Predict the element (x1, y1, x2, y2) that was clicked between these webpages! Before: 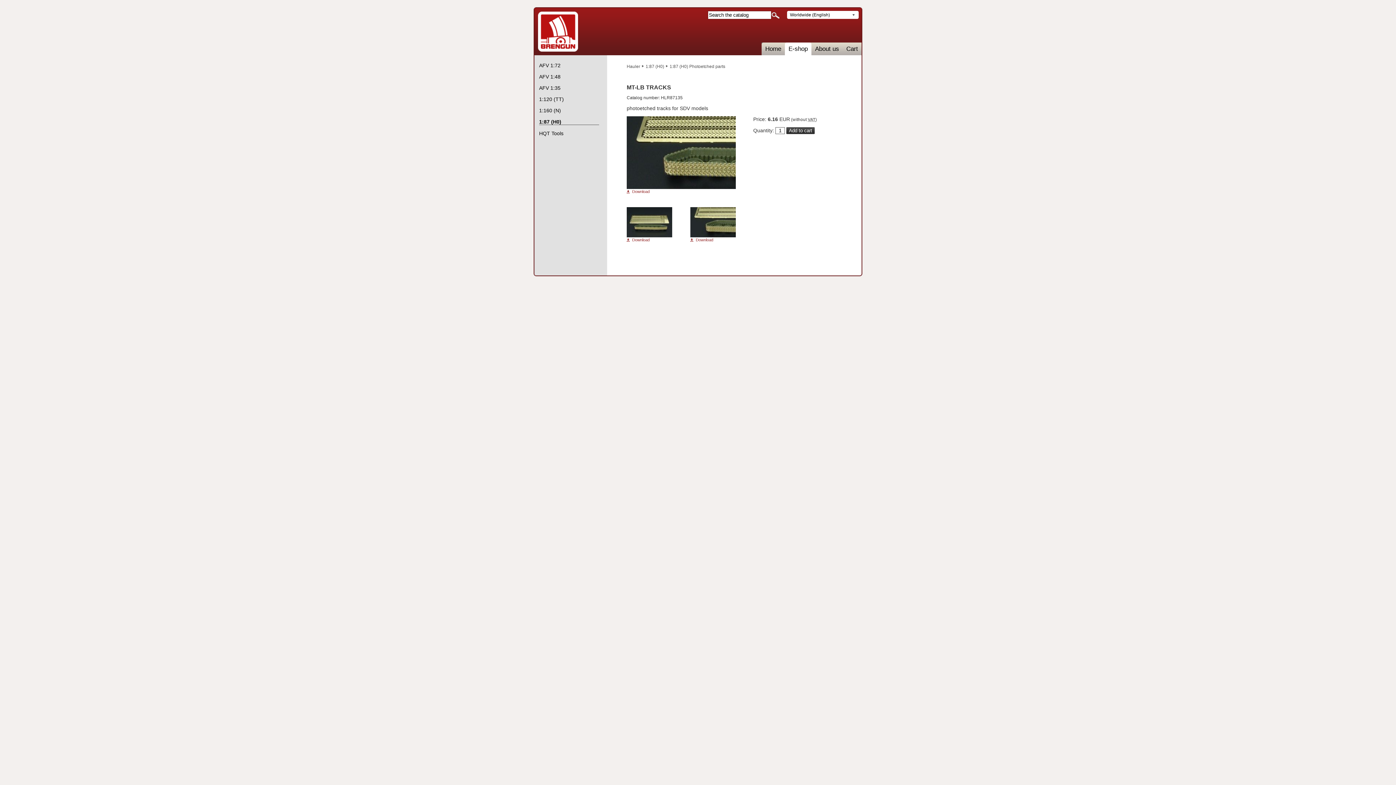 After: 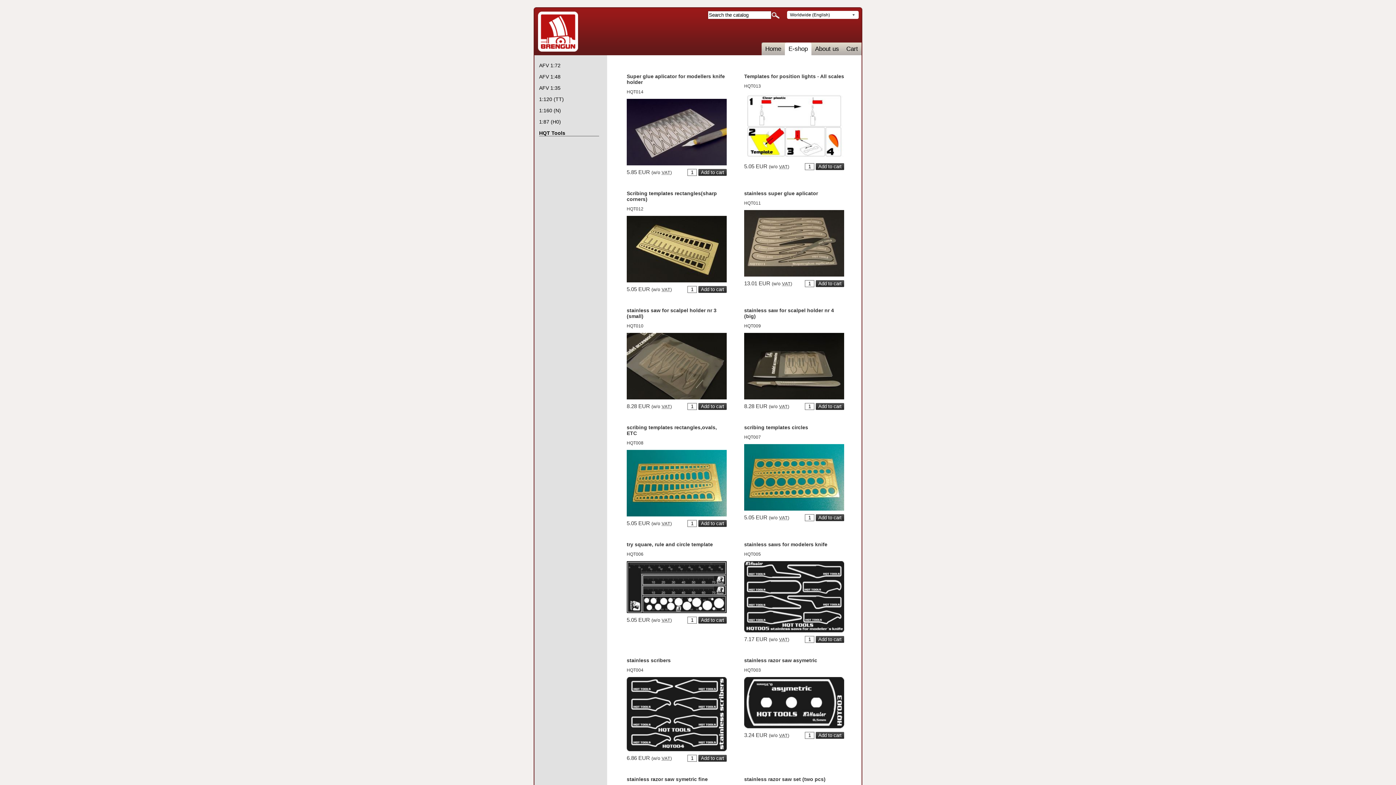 Action: bbox: (539, 130, 599, 136) label: HQT Tools